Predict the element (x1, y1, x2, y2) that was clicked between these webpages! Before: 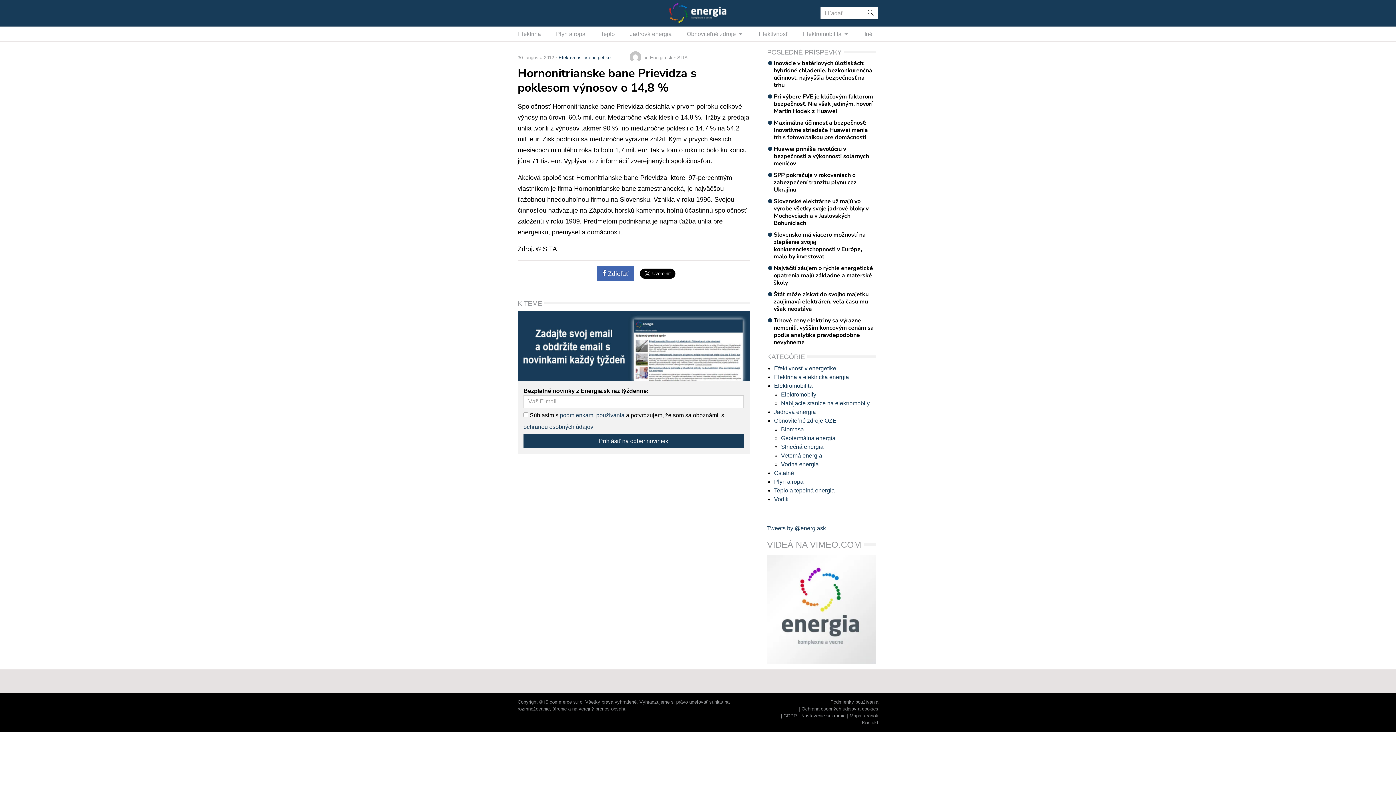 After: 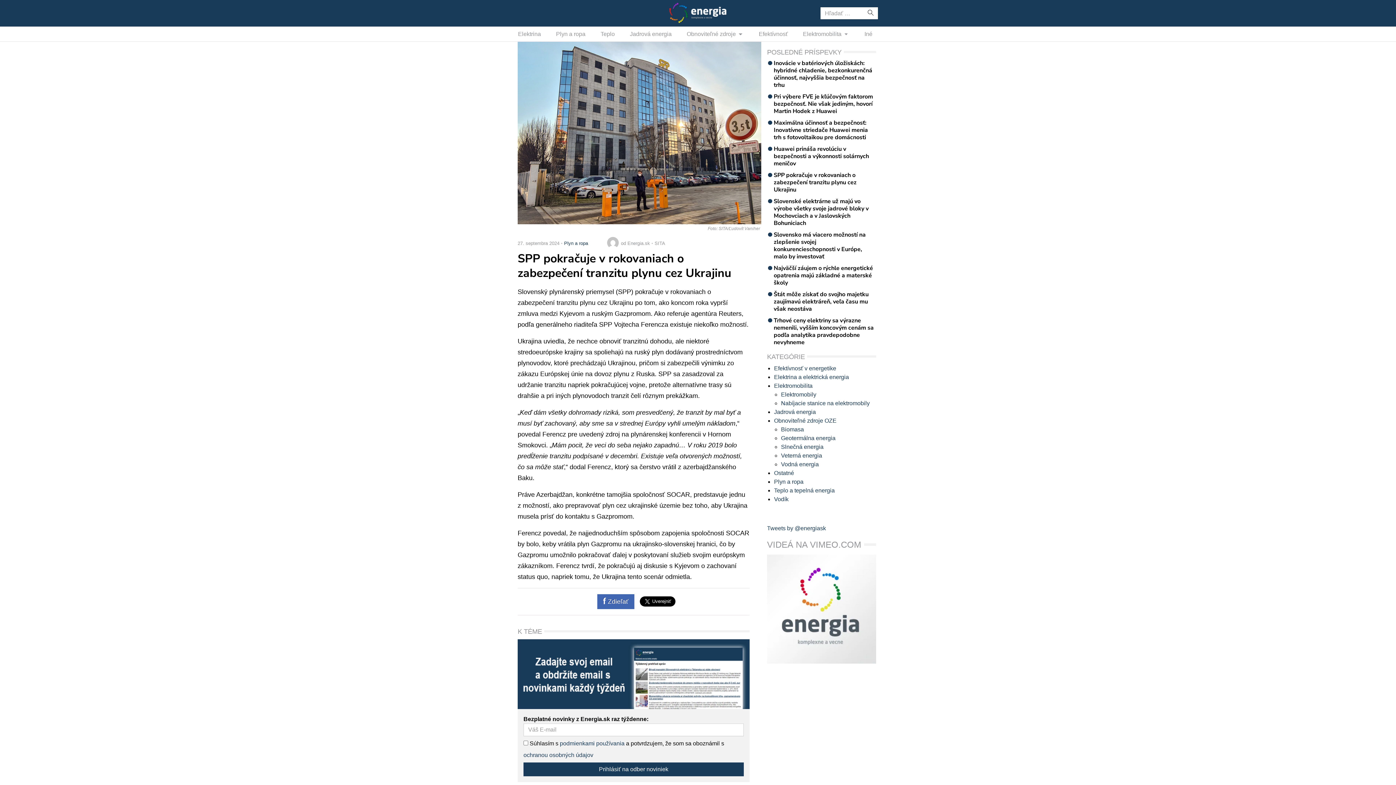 Action: label: SPP pokračuje v rokovaniach o zabezpečení tranzitu plynu cez Ukrajinu bbox: (767, 171, 876, 193)